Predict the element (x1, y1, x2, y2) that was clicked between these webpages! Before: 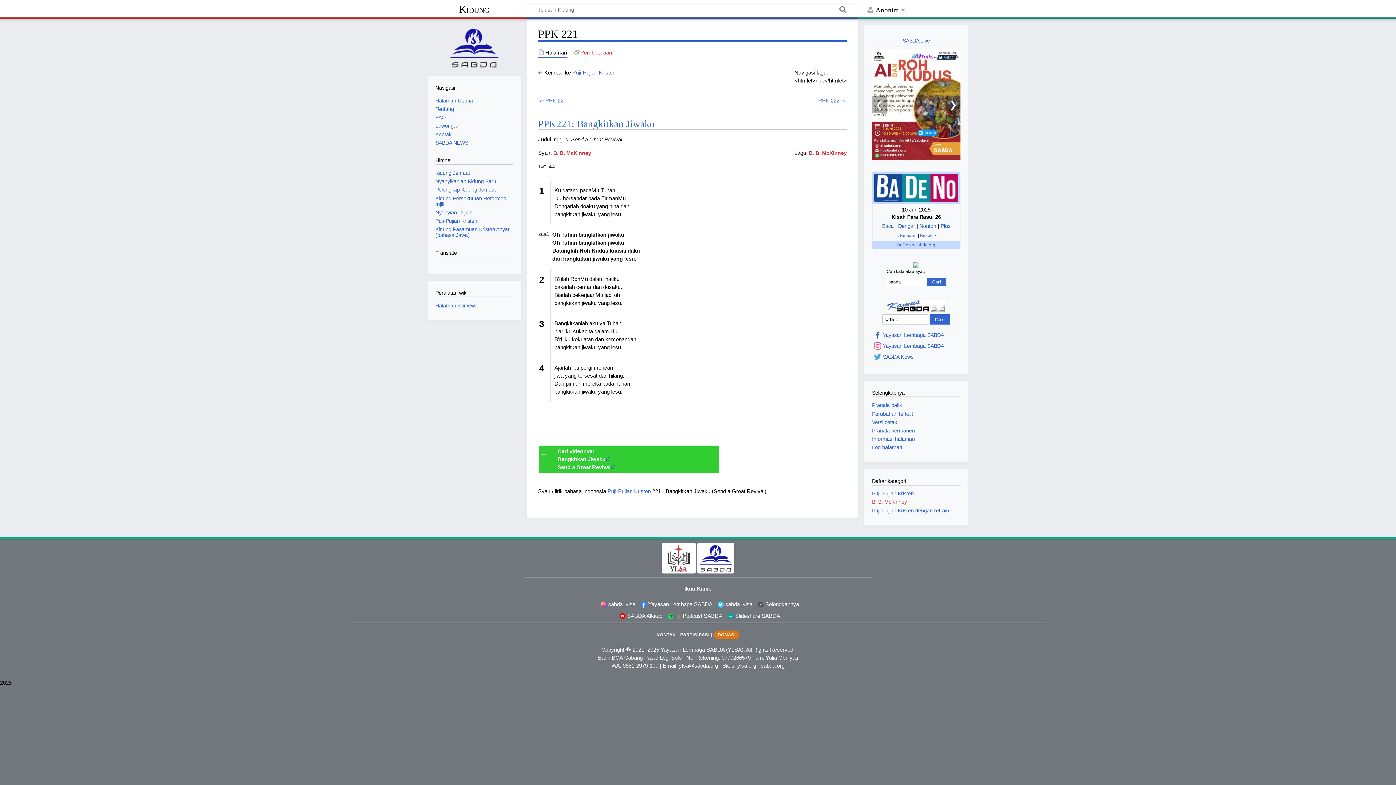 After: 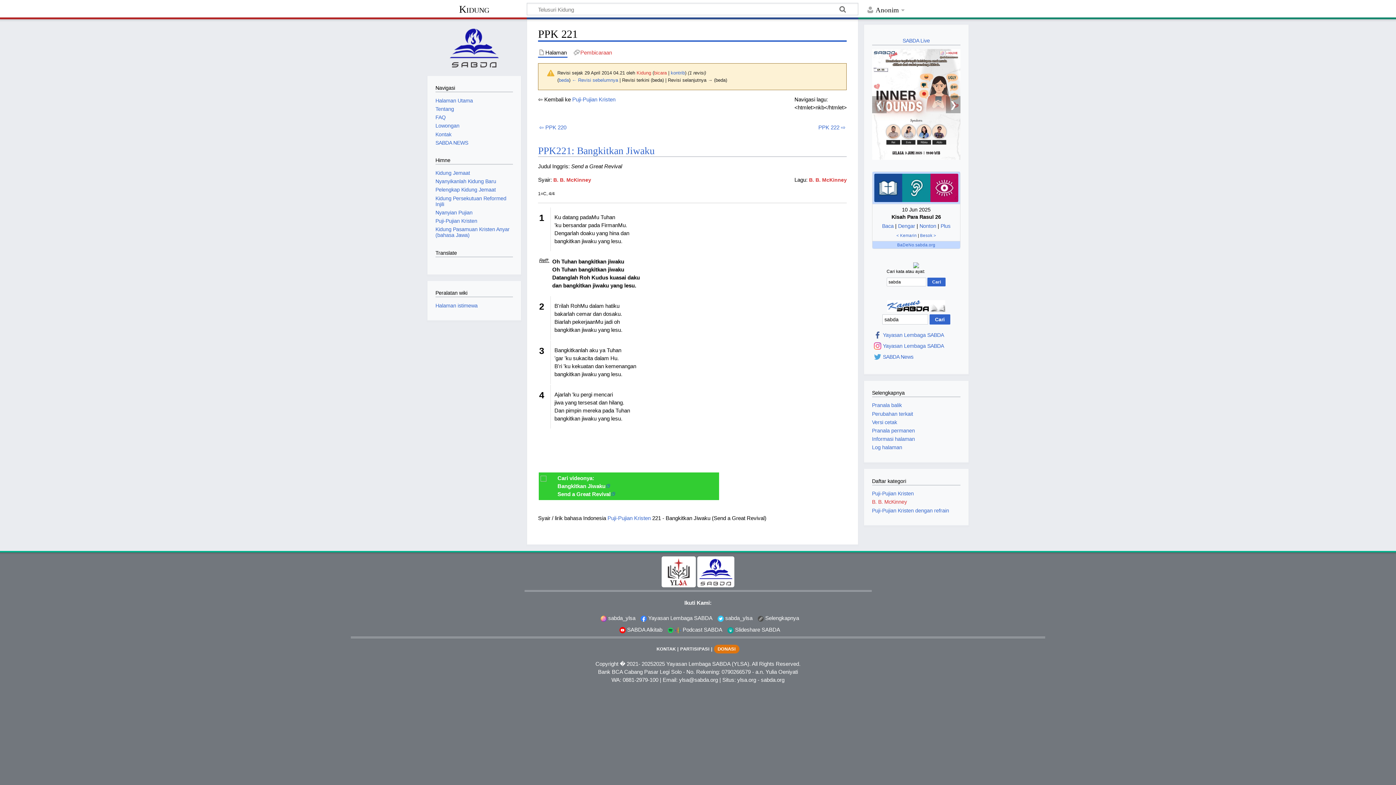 Action: bbox: (872, 428, 915, 433) label: Pranala permanen